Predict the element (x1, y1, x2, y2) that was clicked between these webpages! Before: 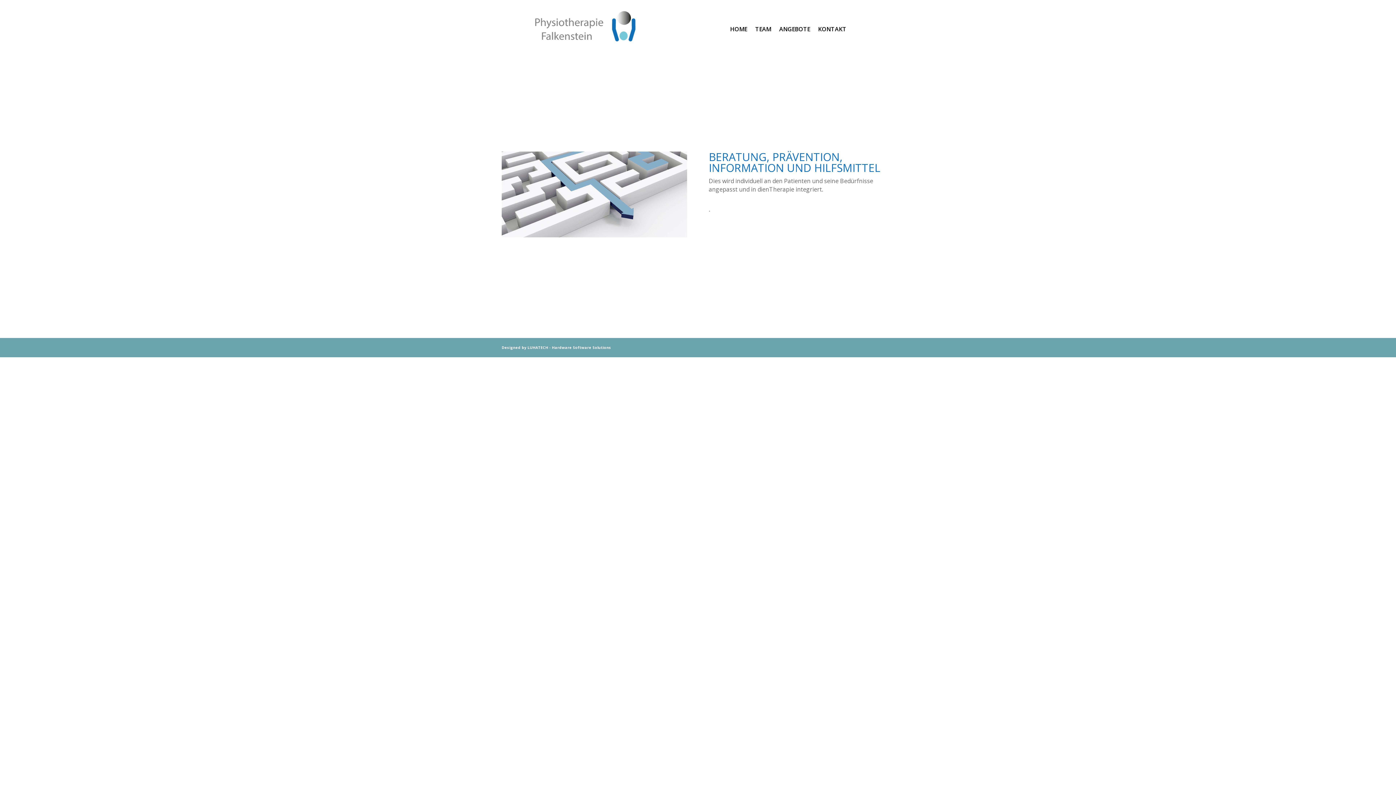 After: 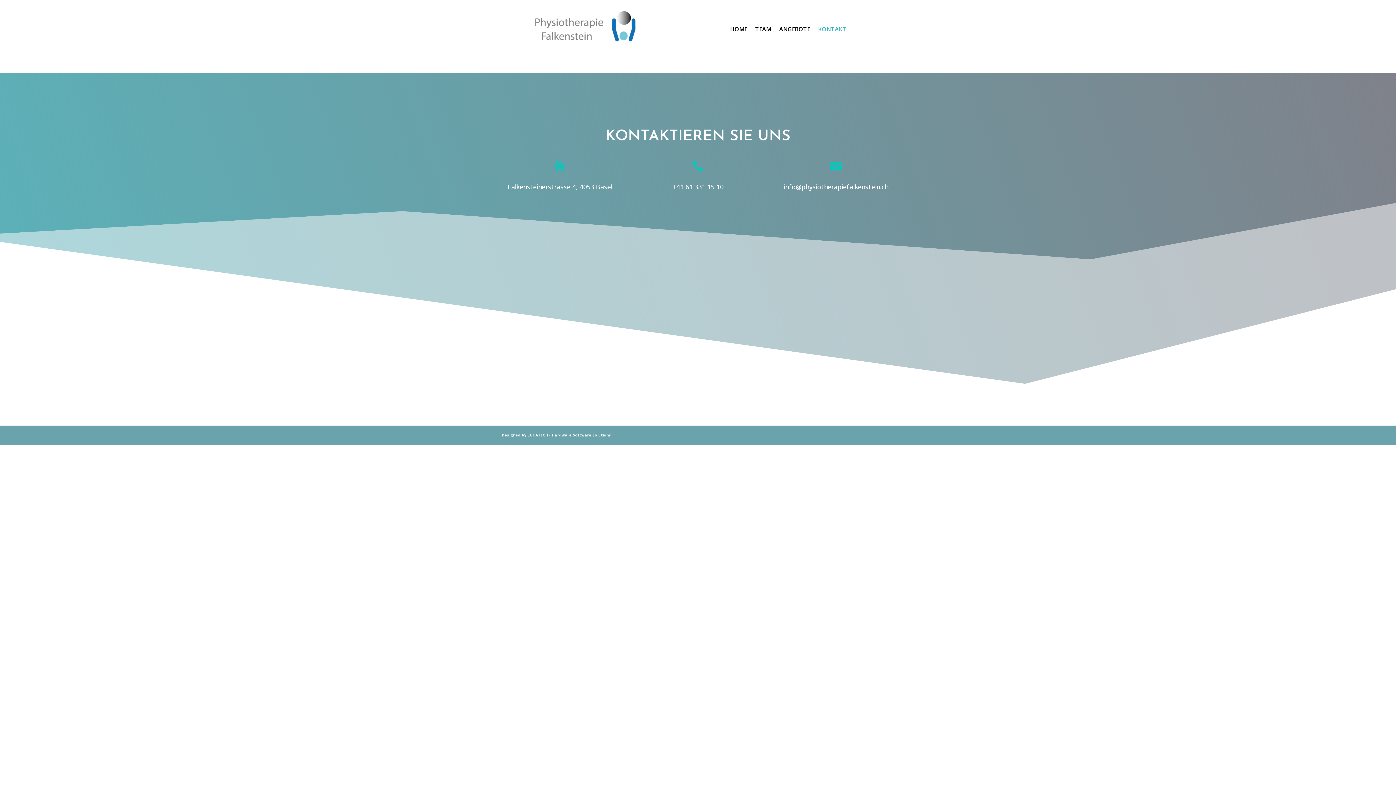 Action: bbox: (818, 9, 846, 49) label: KONTAKT